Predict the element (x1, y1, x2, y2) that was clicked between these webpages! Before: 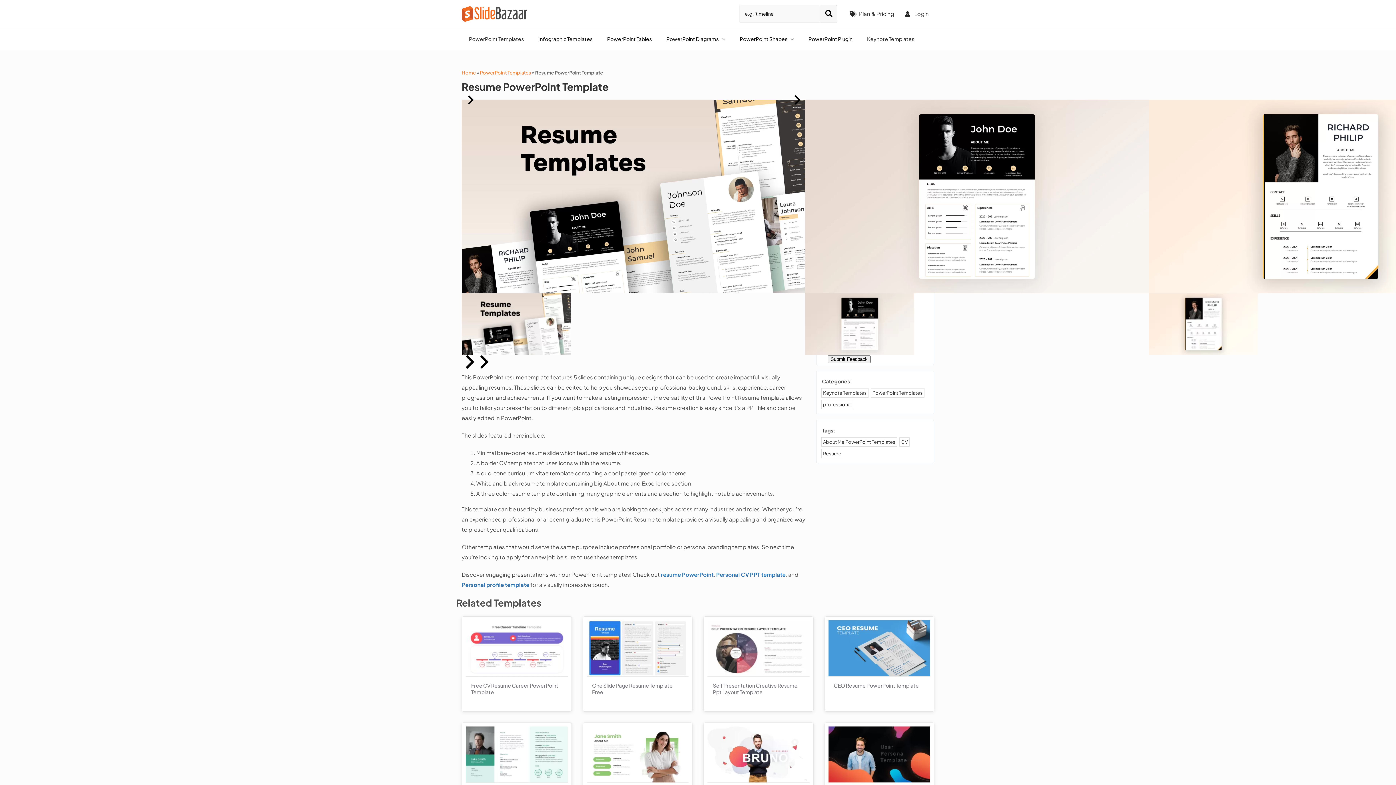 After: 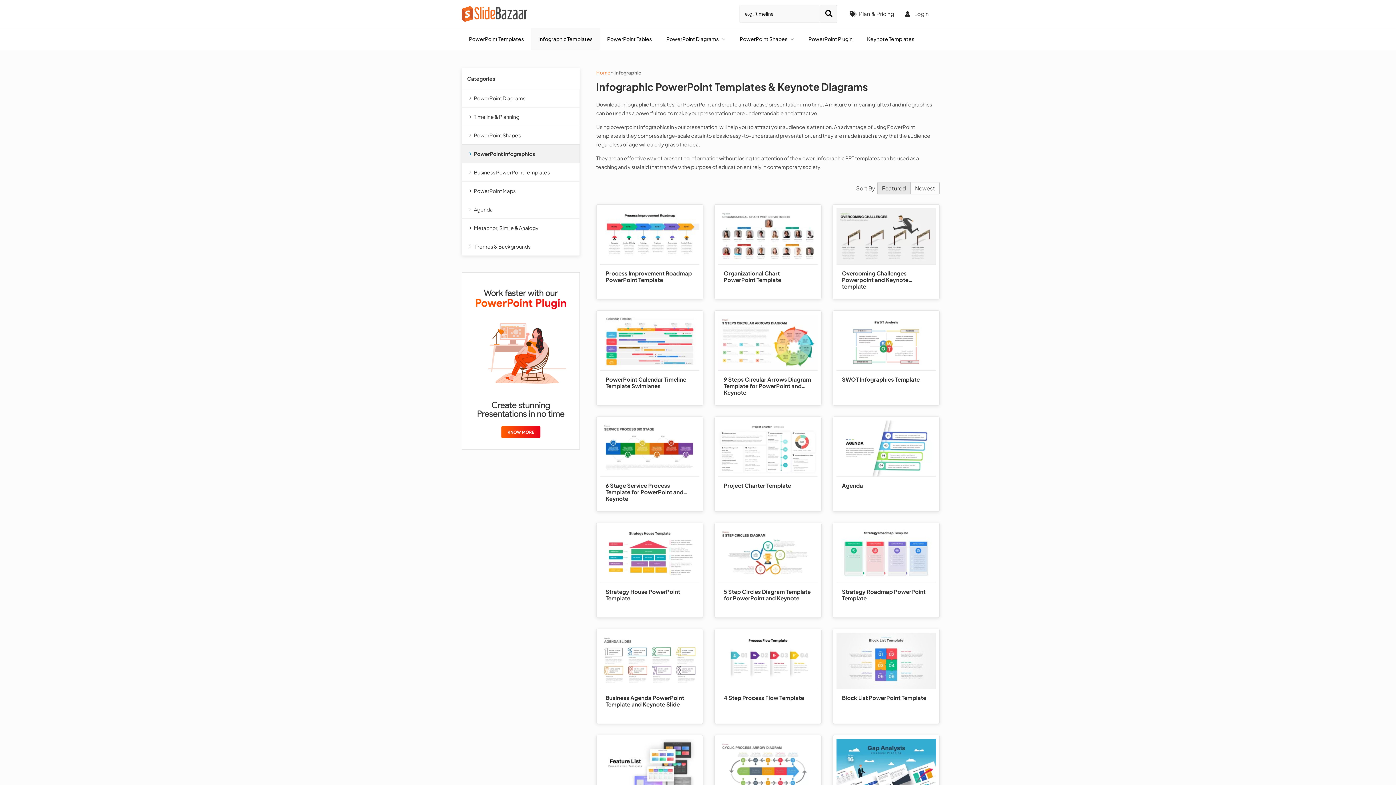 Action: bbox: (531, 28, 600, 49) label: Infographic Templates